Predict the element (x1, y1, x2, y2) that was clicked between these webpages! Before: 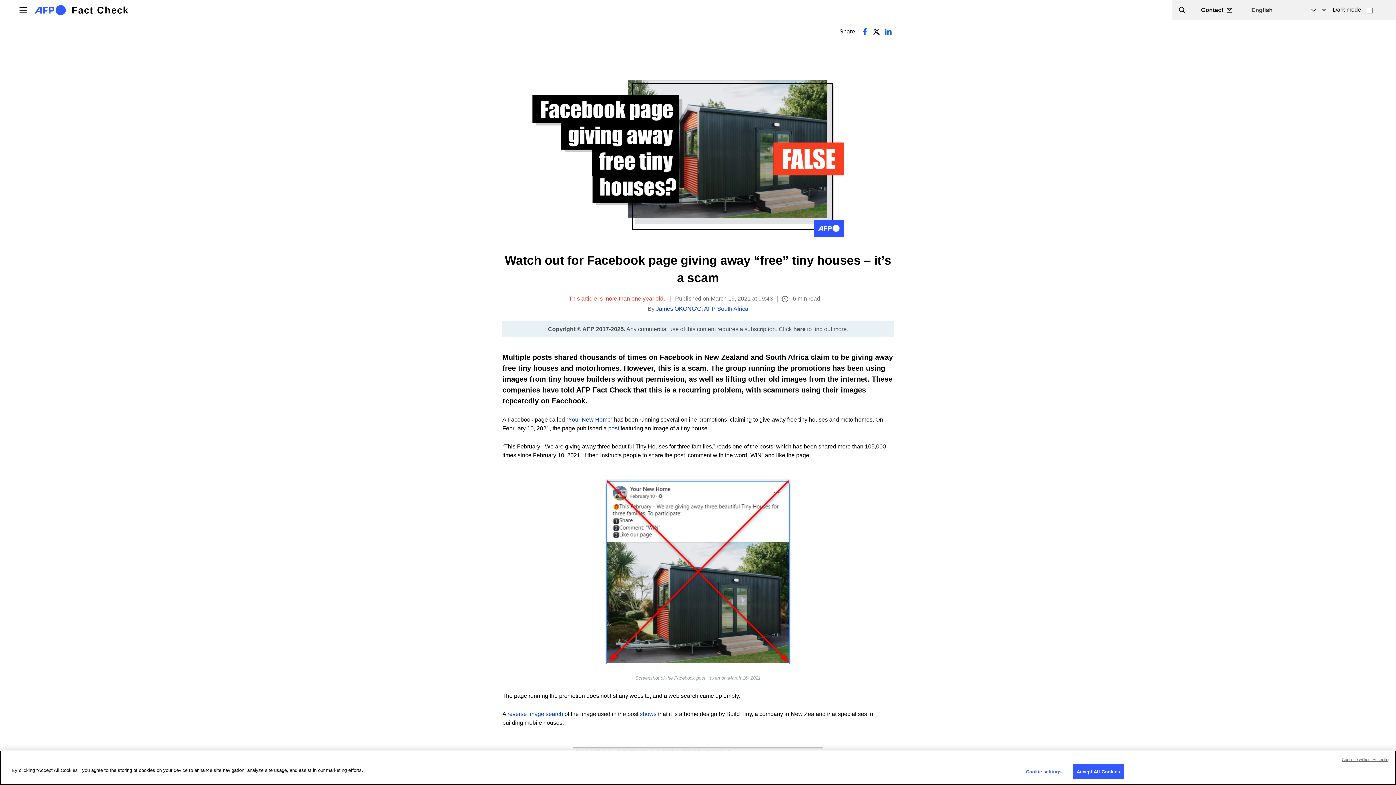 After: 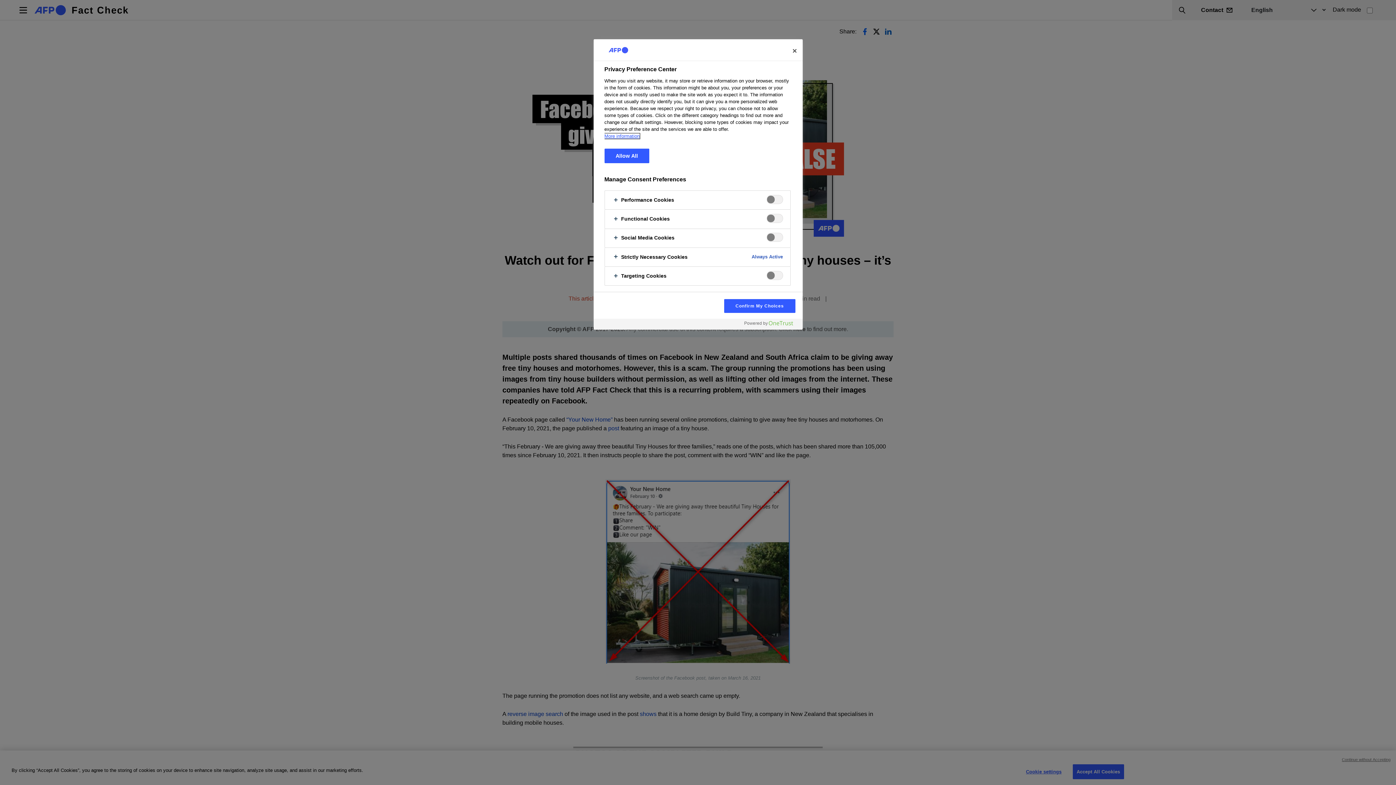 Action: label: Cookie settings bbox: (1021, 765, 1066, 779)